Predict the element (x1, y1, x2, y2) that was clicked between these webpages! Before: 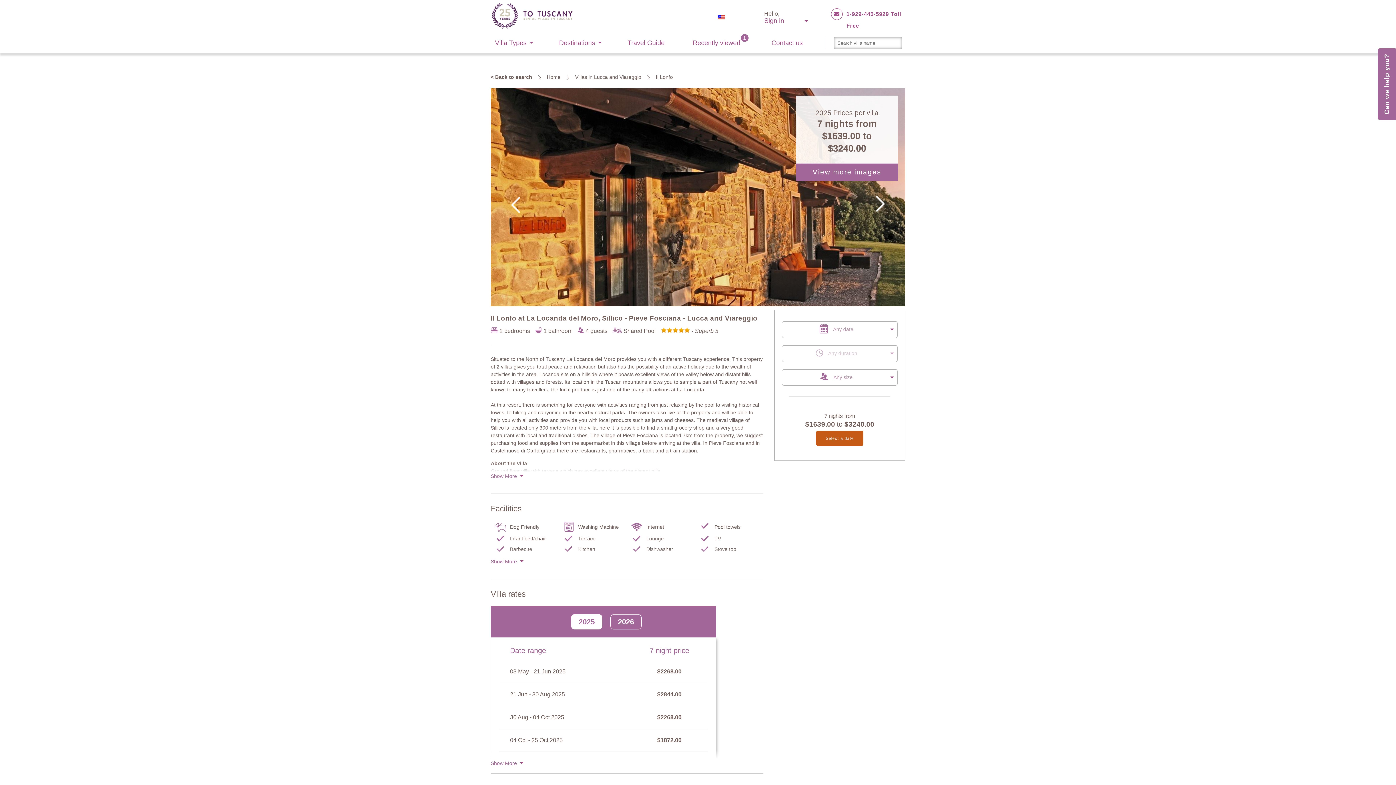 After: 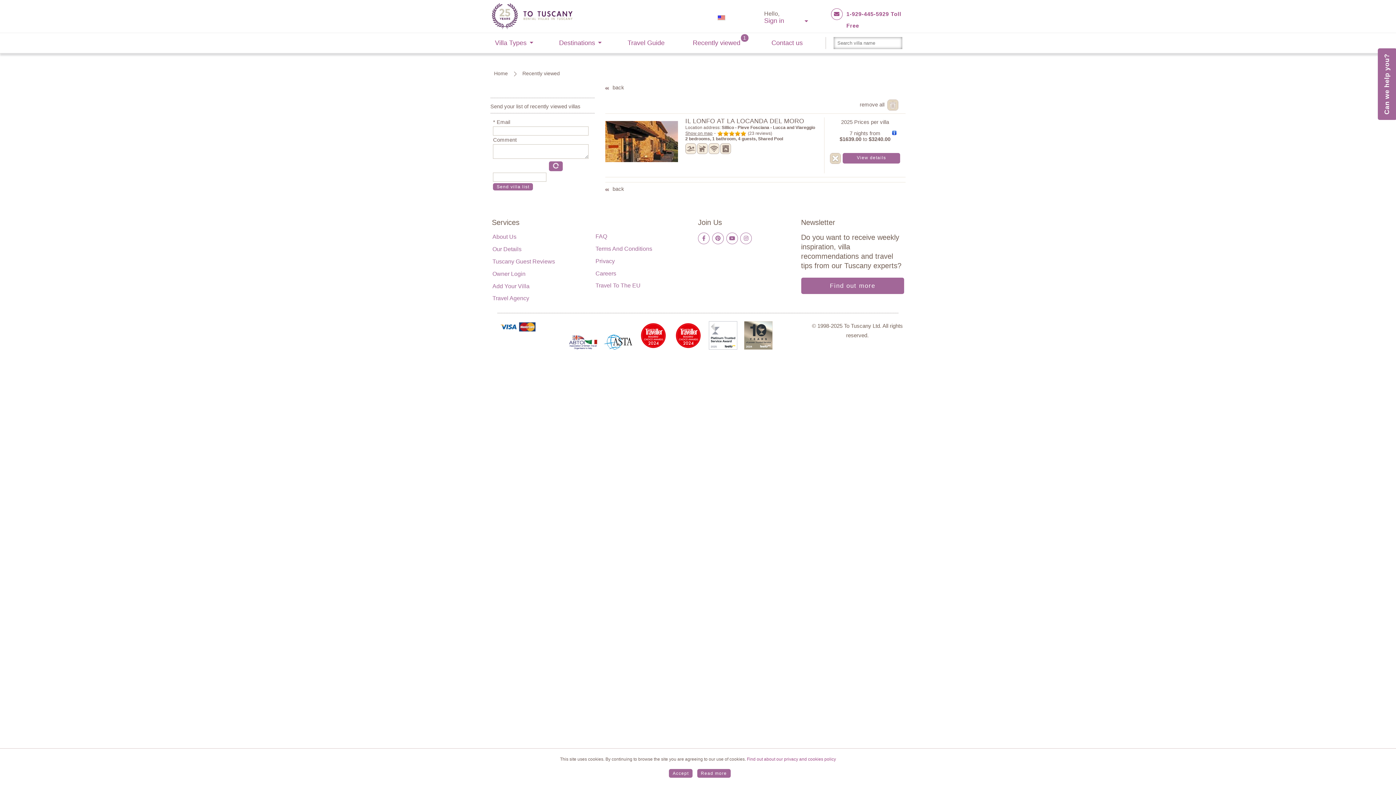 Action: bbox: (687, 35, 748, 53) label: Recently viewed